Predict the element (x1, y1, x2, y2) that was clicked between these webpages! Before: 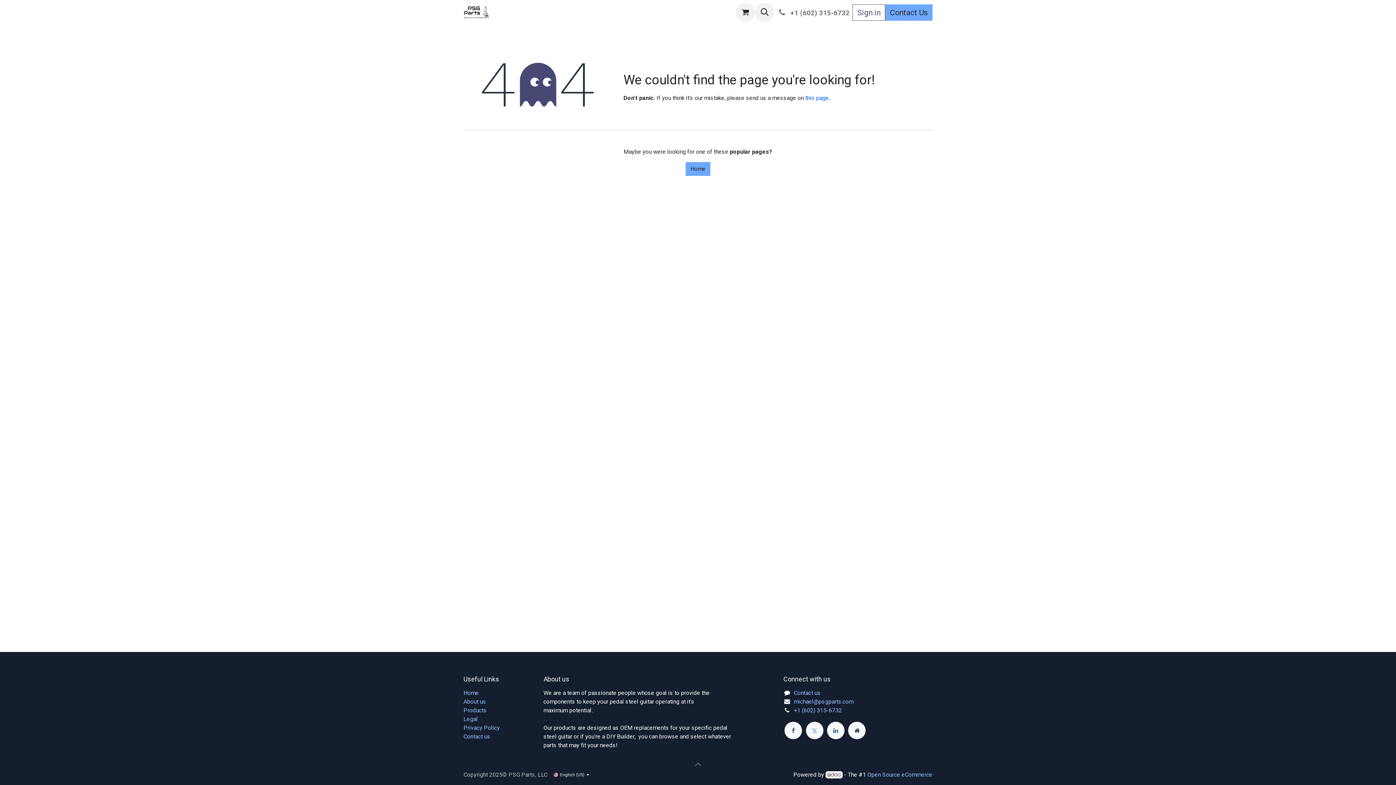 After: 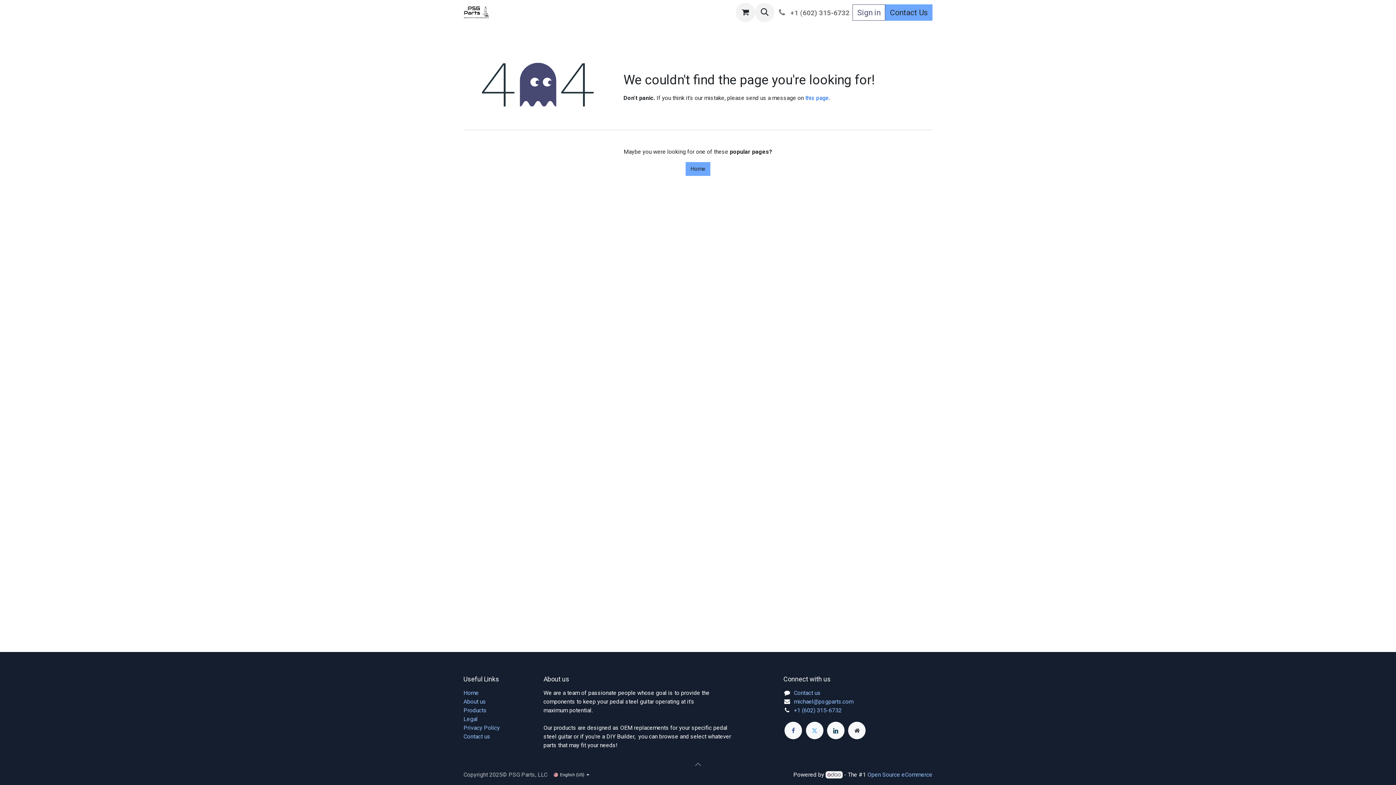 Action: bbox: (827, 722, 844, 739)